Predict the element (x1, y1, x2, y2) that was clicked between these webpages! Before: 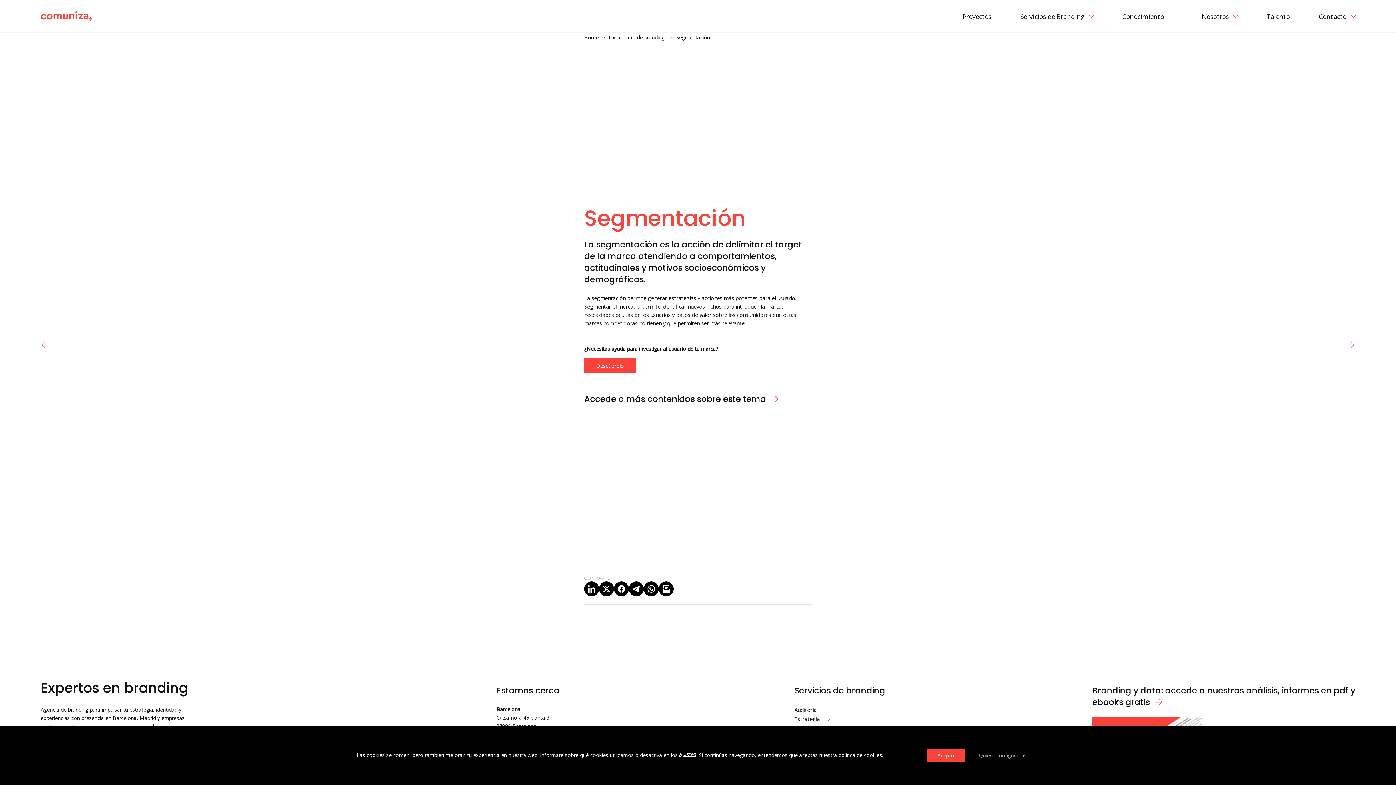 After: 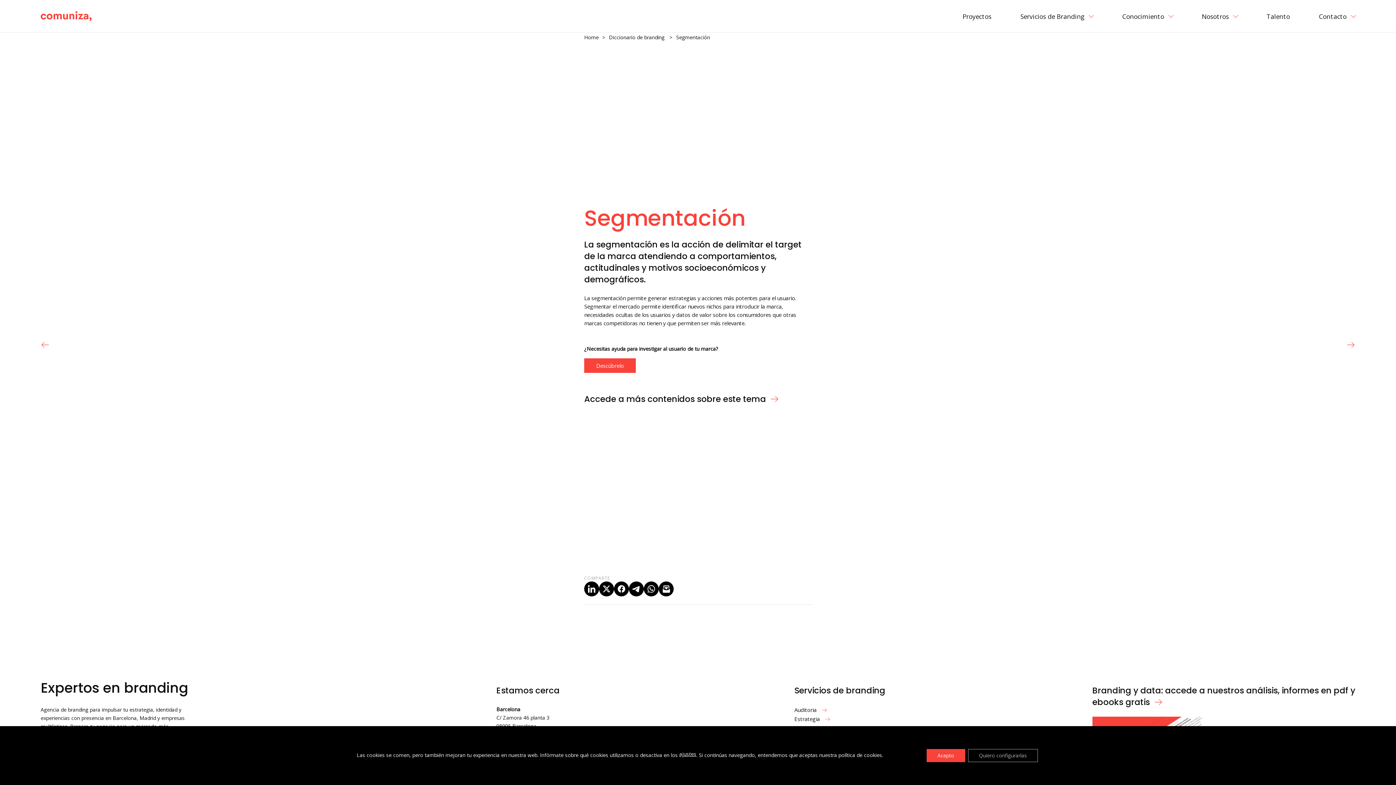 Action: bbox: (676, 33, 710, 40) label: Segmentación